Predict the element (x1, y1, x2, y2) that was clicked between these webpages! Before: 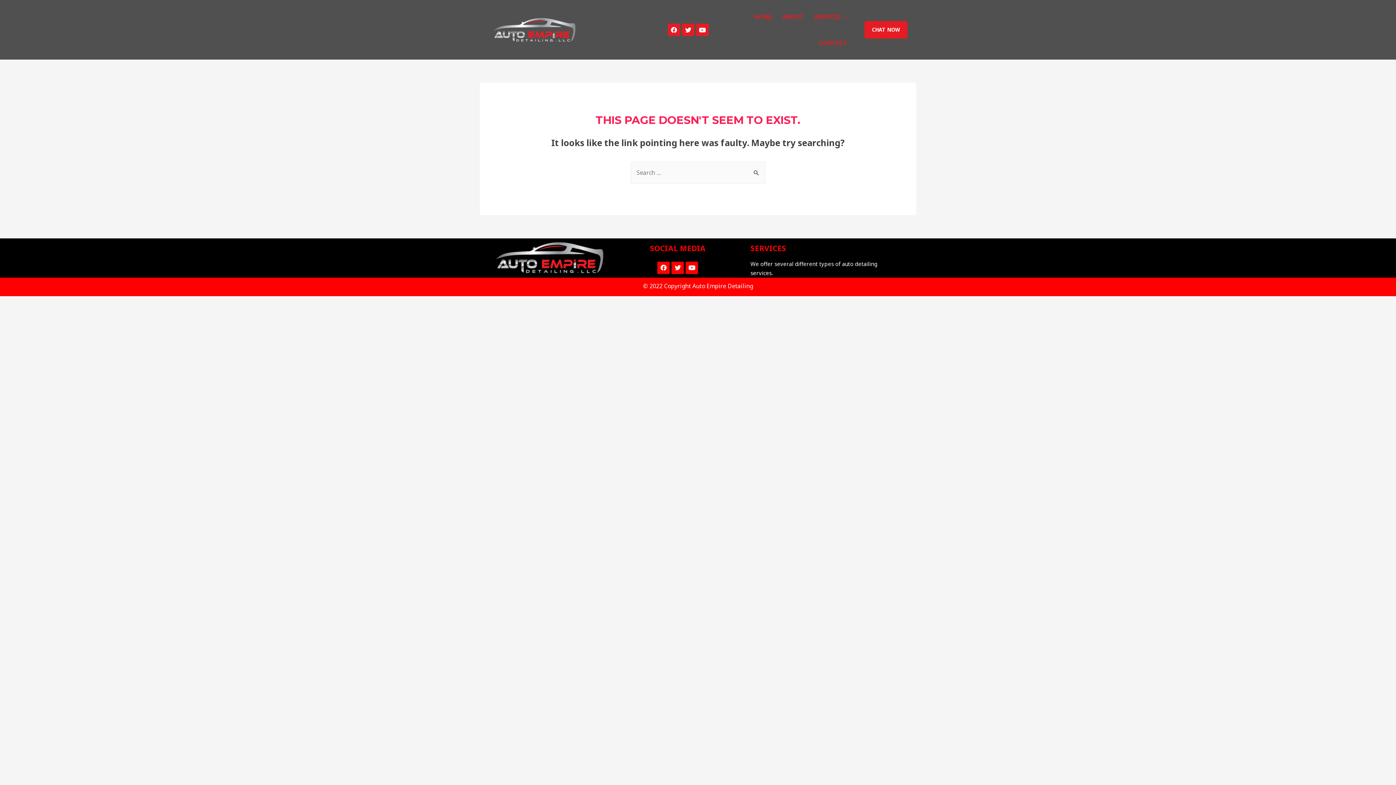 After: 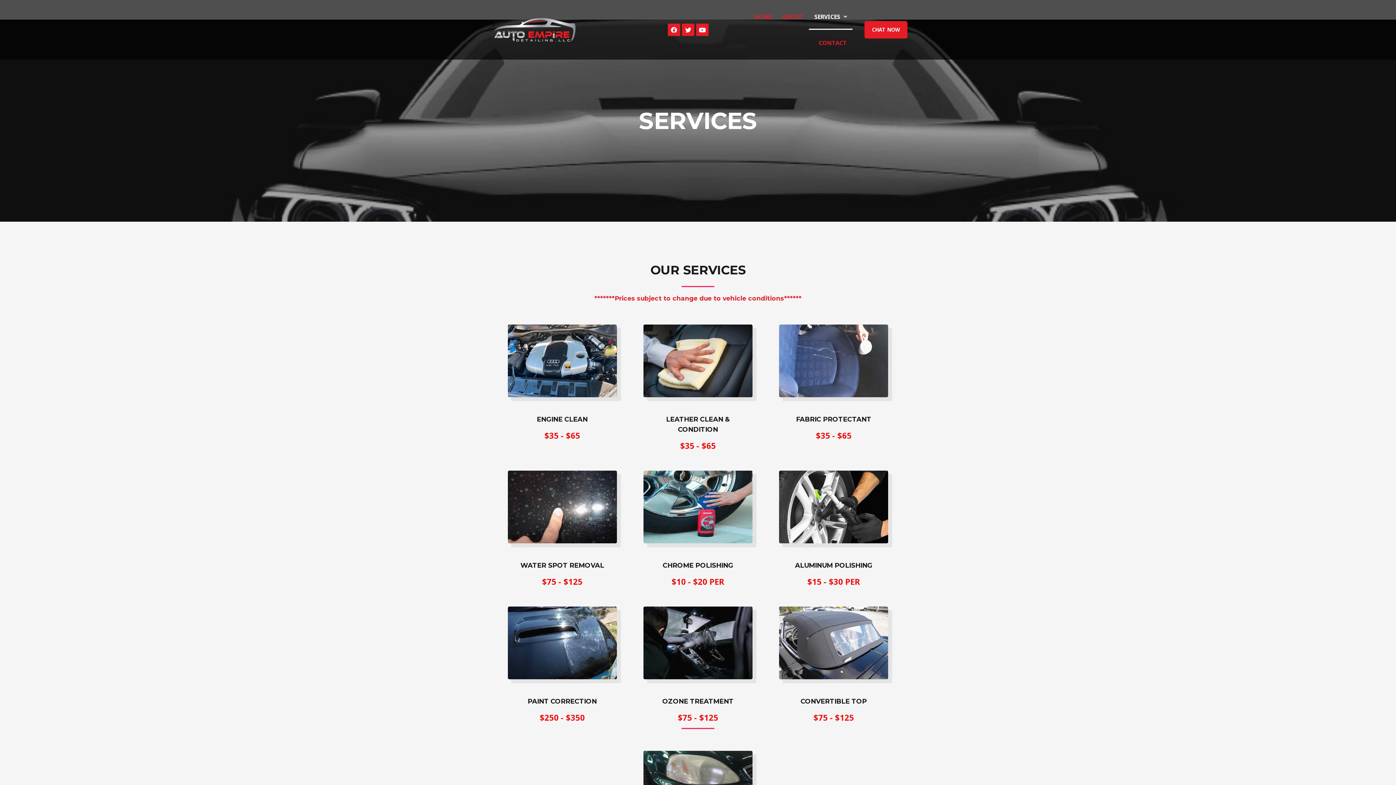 Action: label: SERVICES bbox: (809, 3, 852, 29)